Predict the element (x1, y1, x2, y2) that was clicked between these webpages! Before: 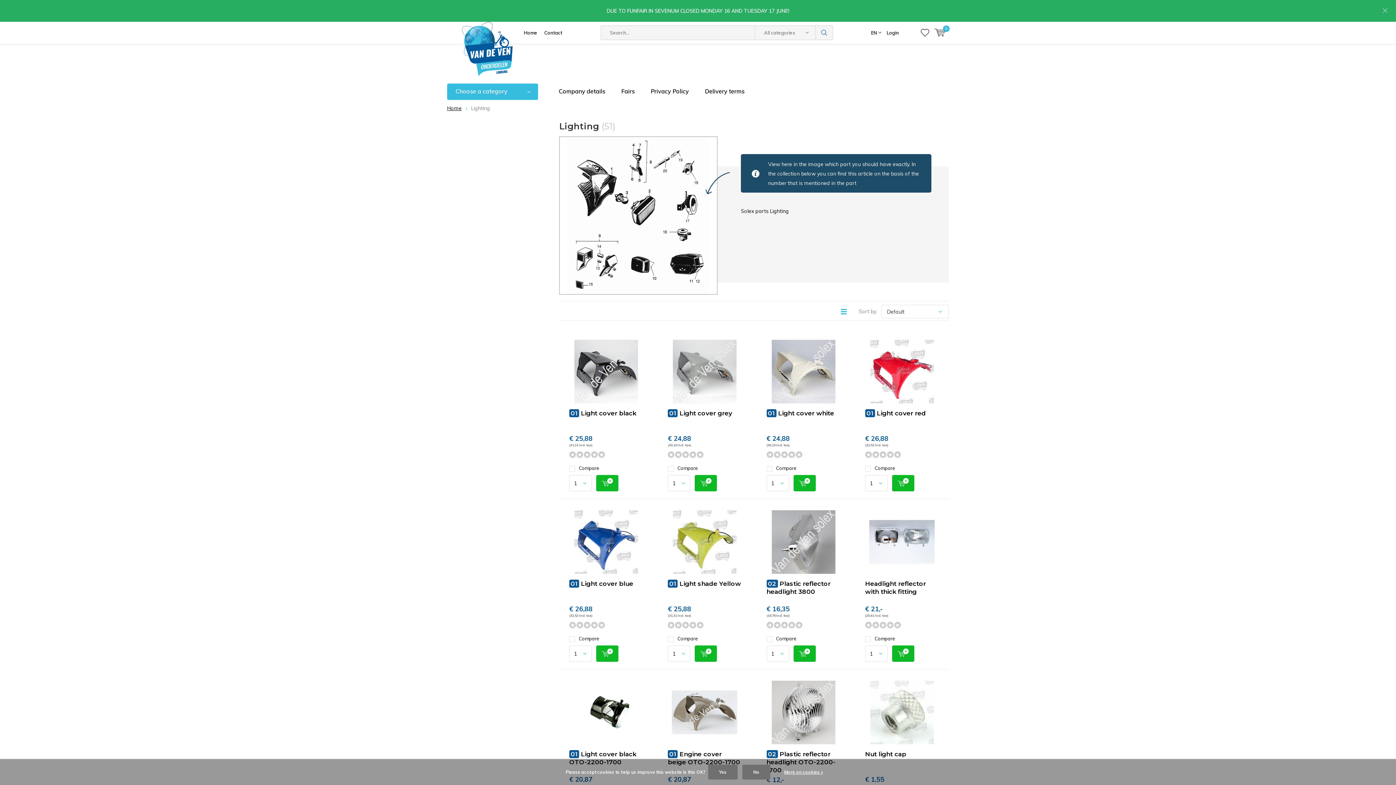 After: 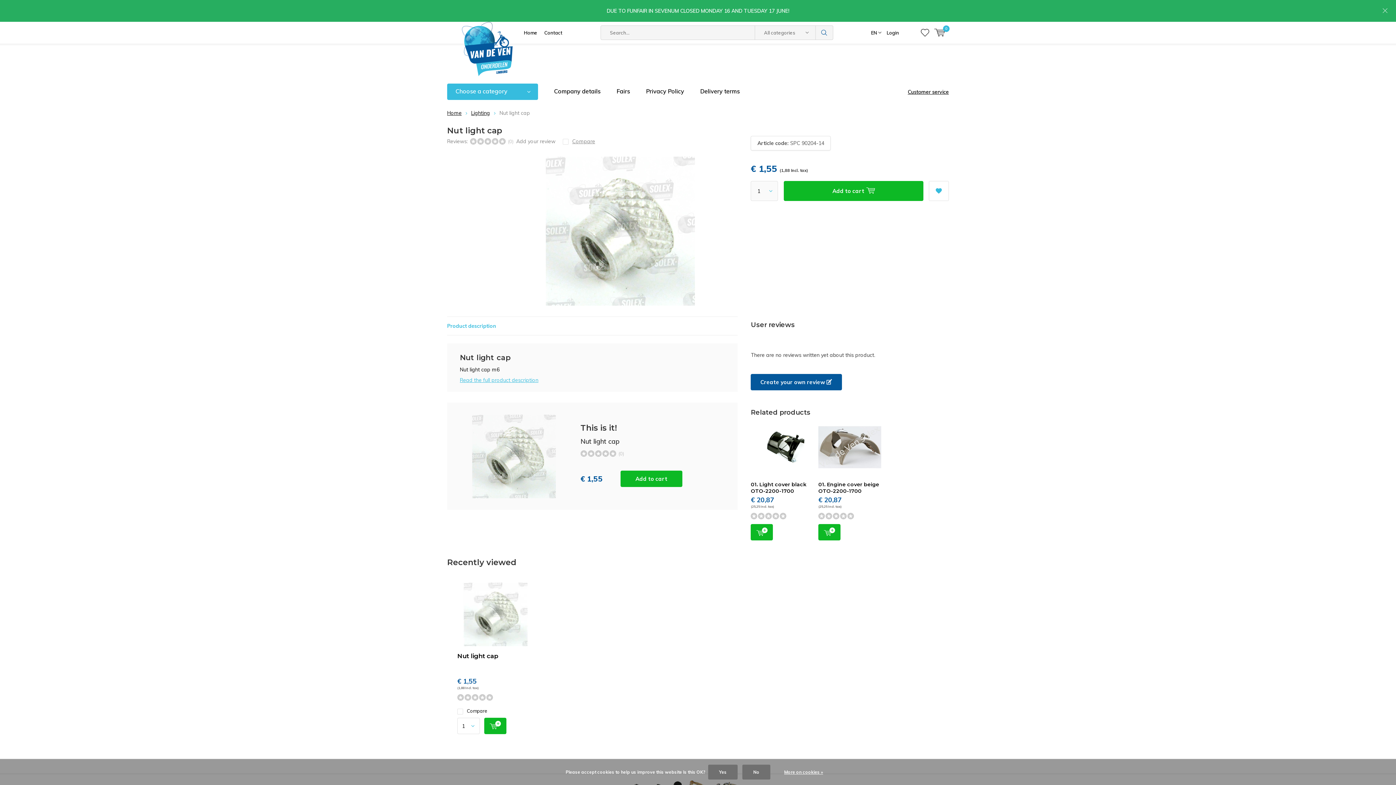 Action: bbox: (869, 681, 934, 744)